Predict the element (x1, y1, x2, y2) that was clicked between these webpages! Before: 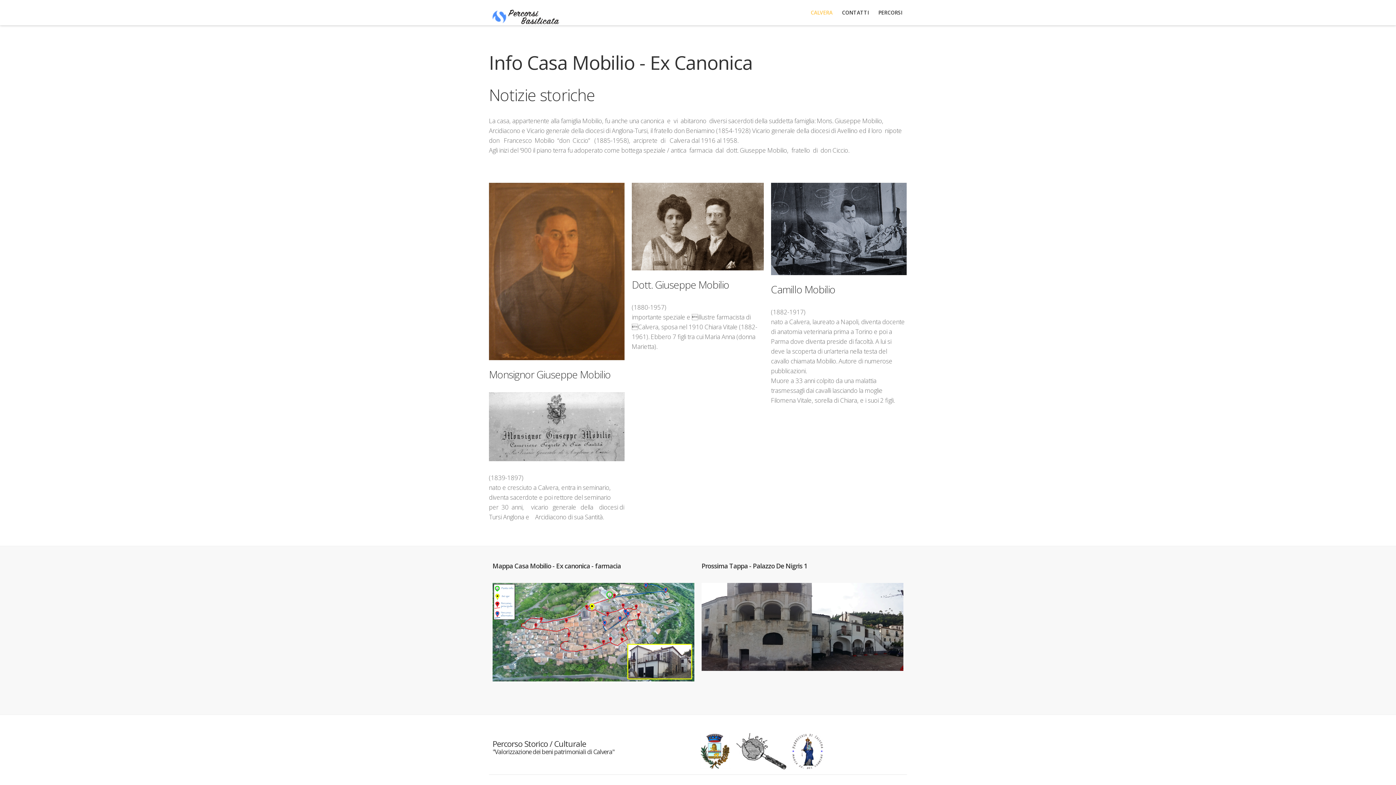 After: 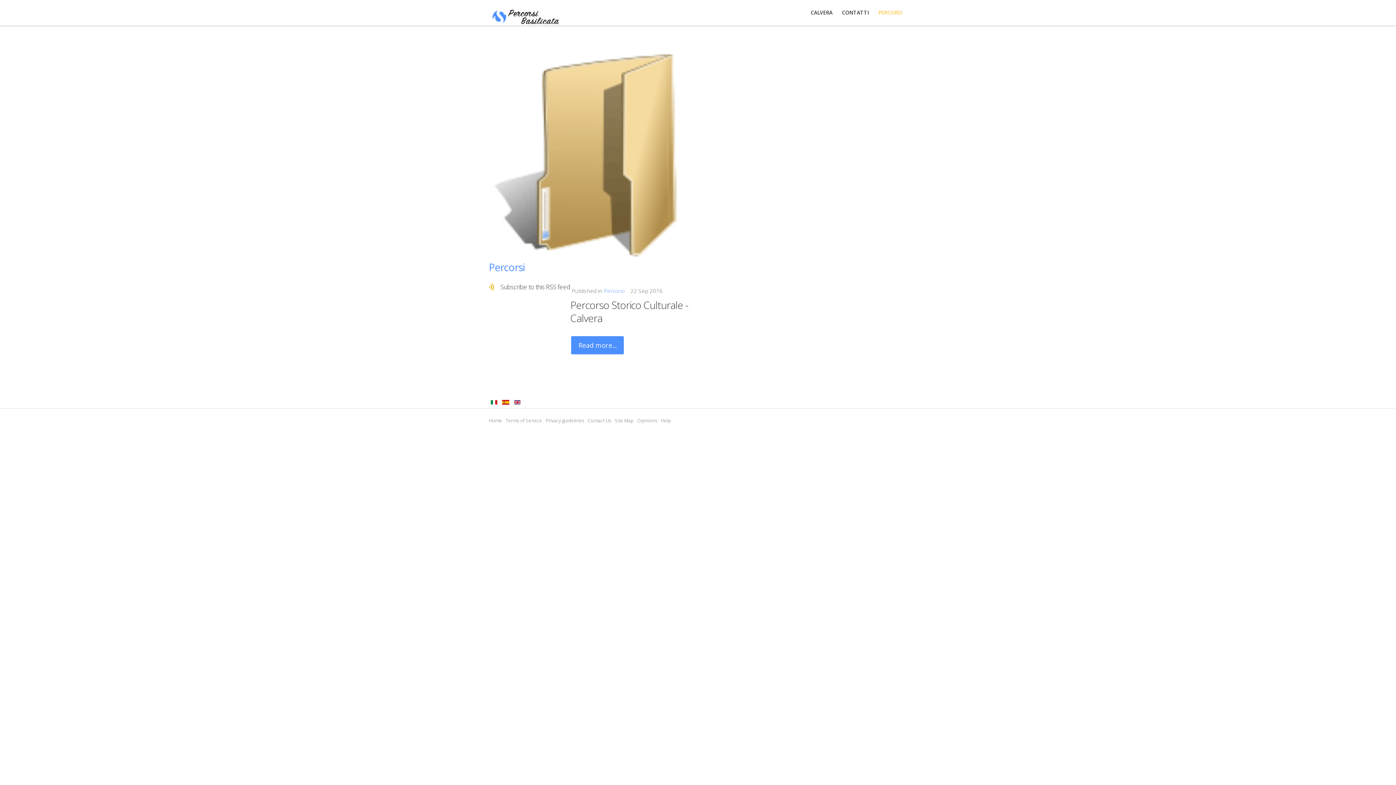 Action: label: PERCORSI bbox: (873, 0, 907, 25)